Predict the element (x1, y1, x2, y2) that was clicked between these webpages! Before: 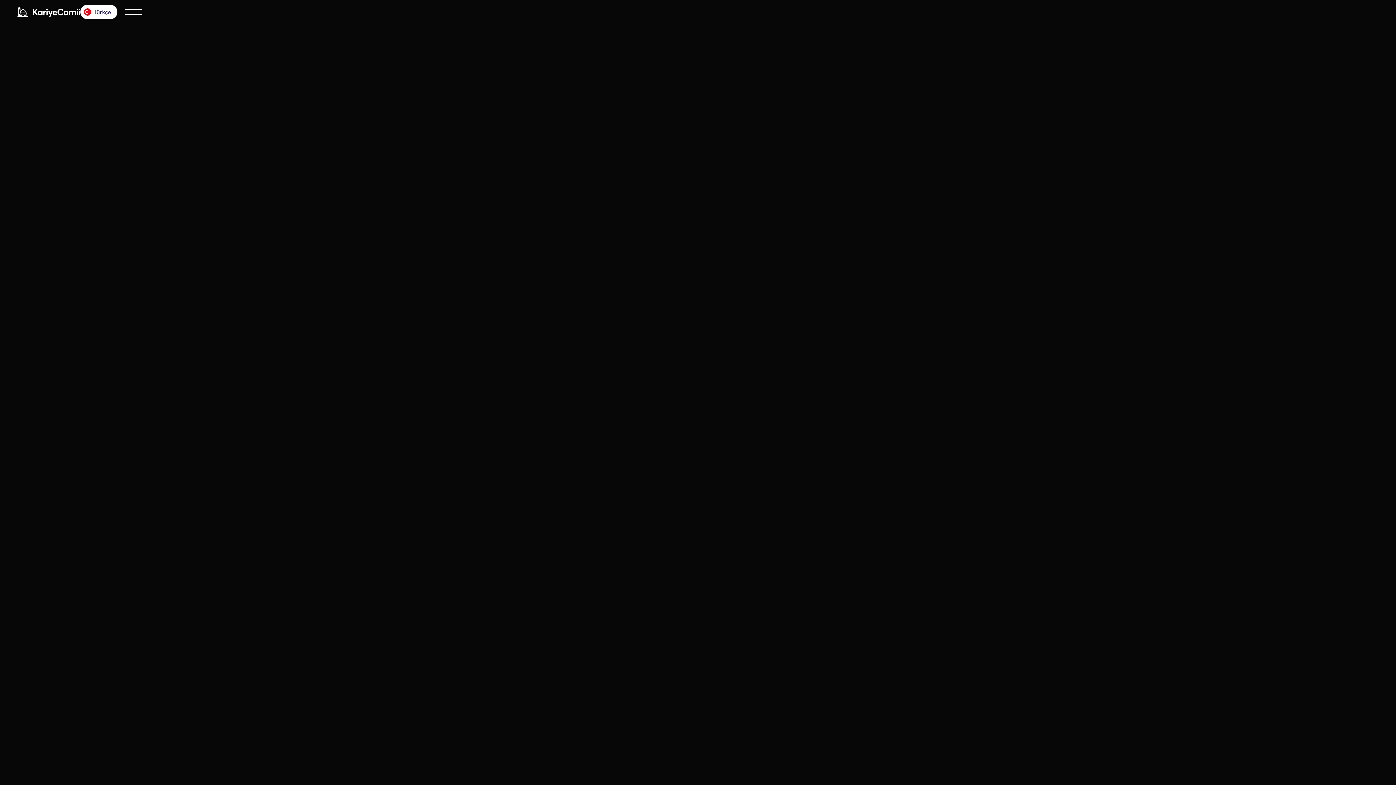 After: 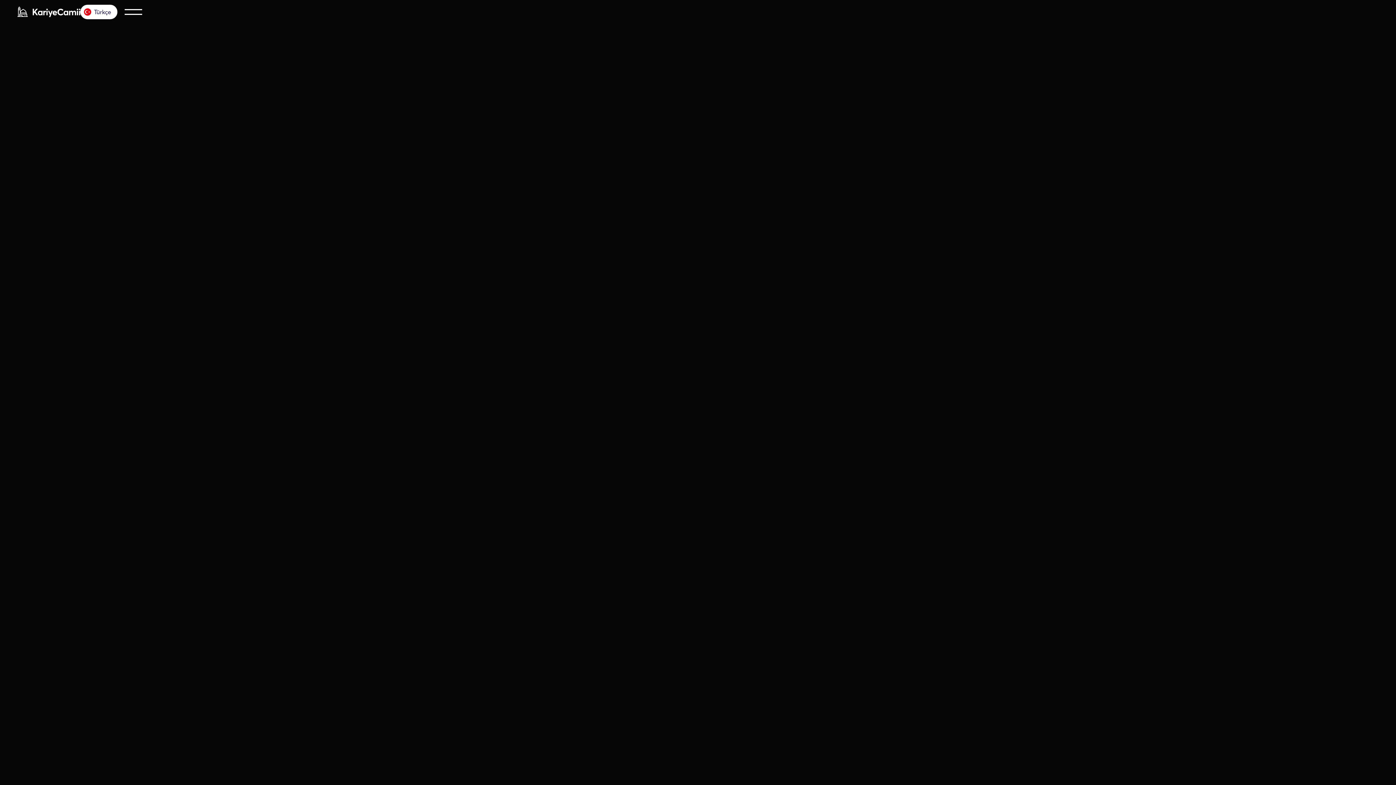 Action: bbox: (440, 679, 952, 709) label: Kafernaum’lu Felçli Hasta